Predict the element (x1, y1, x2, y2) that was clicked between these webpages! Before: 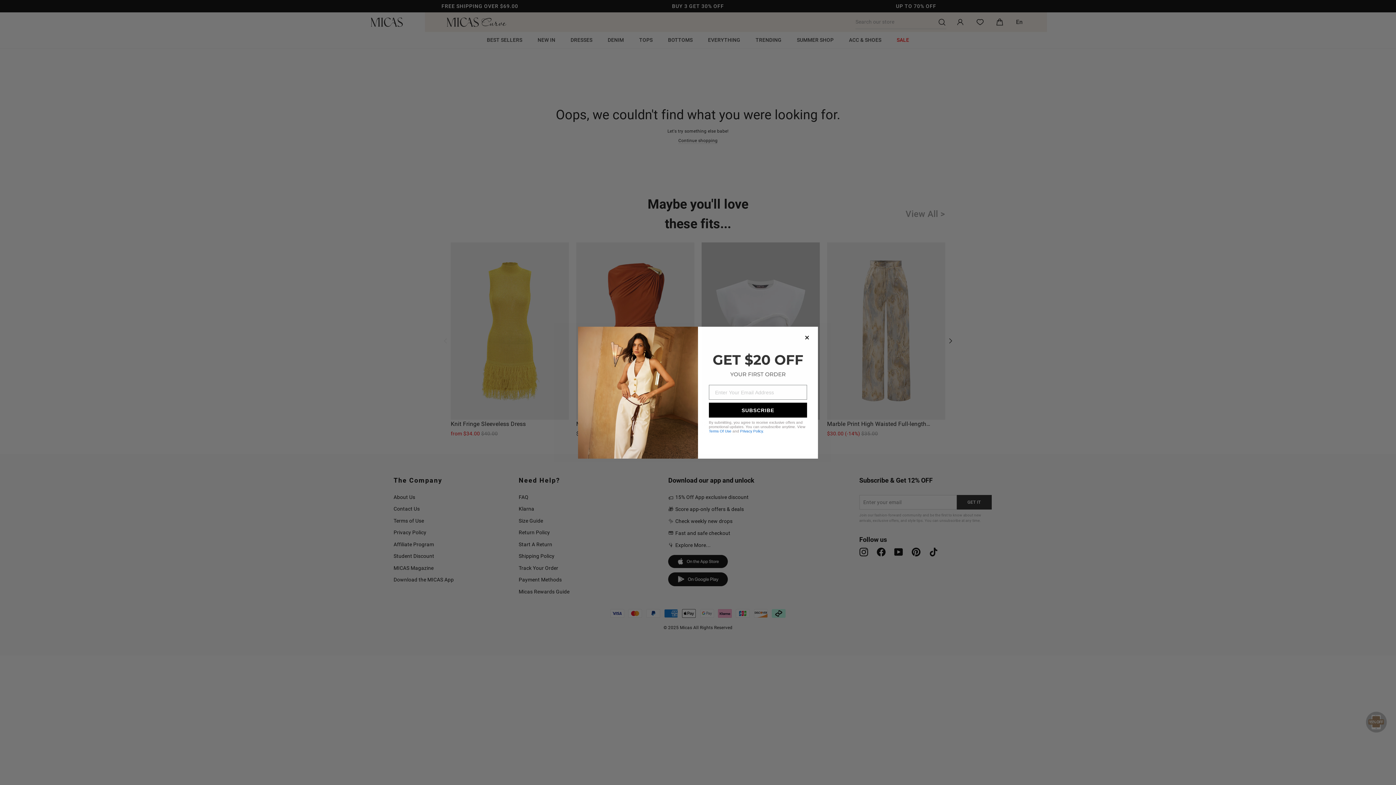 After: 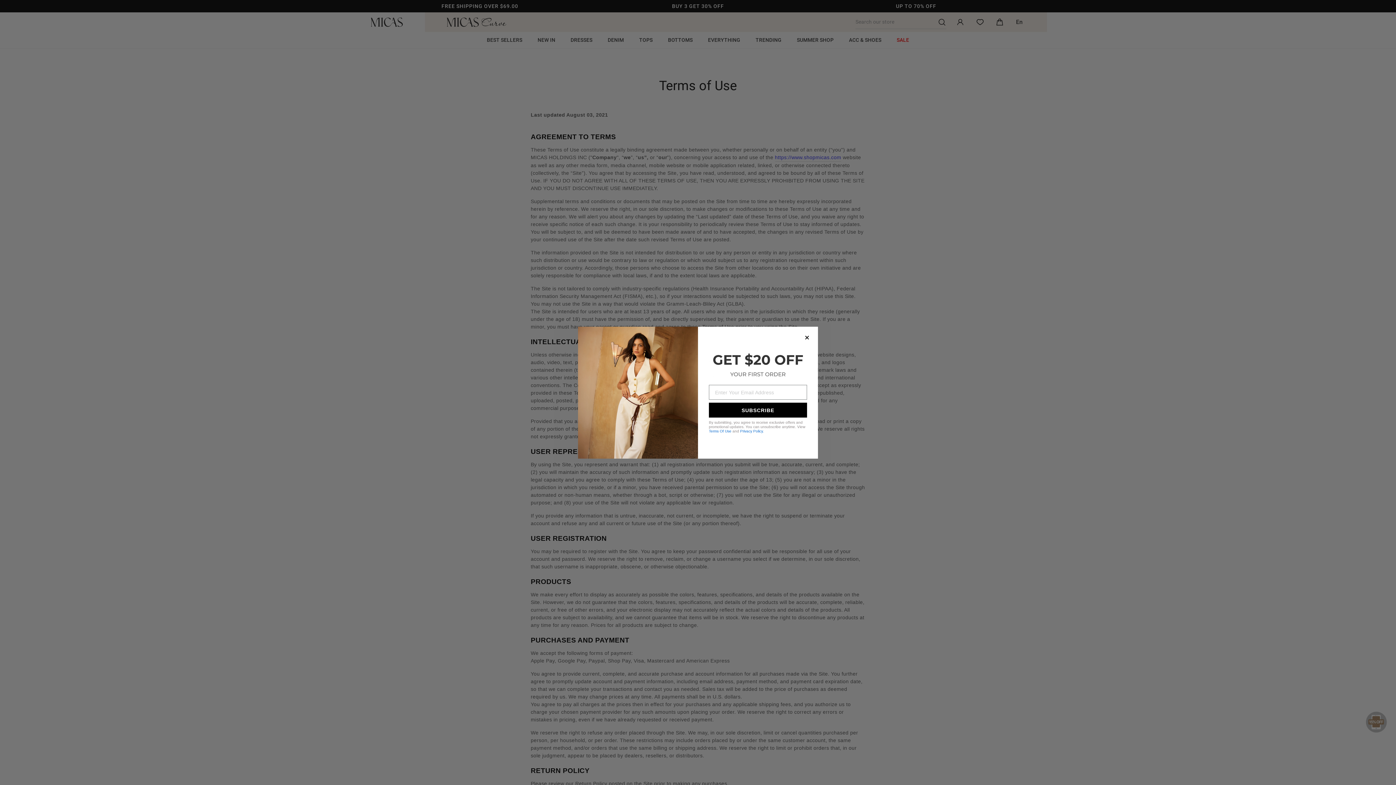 Action: bbox: (709, 429, 731, 433) label: Terms Of Use